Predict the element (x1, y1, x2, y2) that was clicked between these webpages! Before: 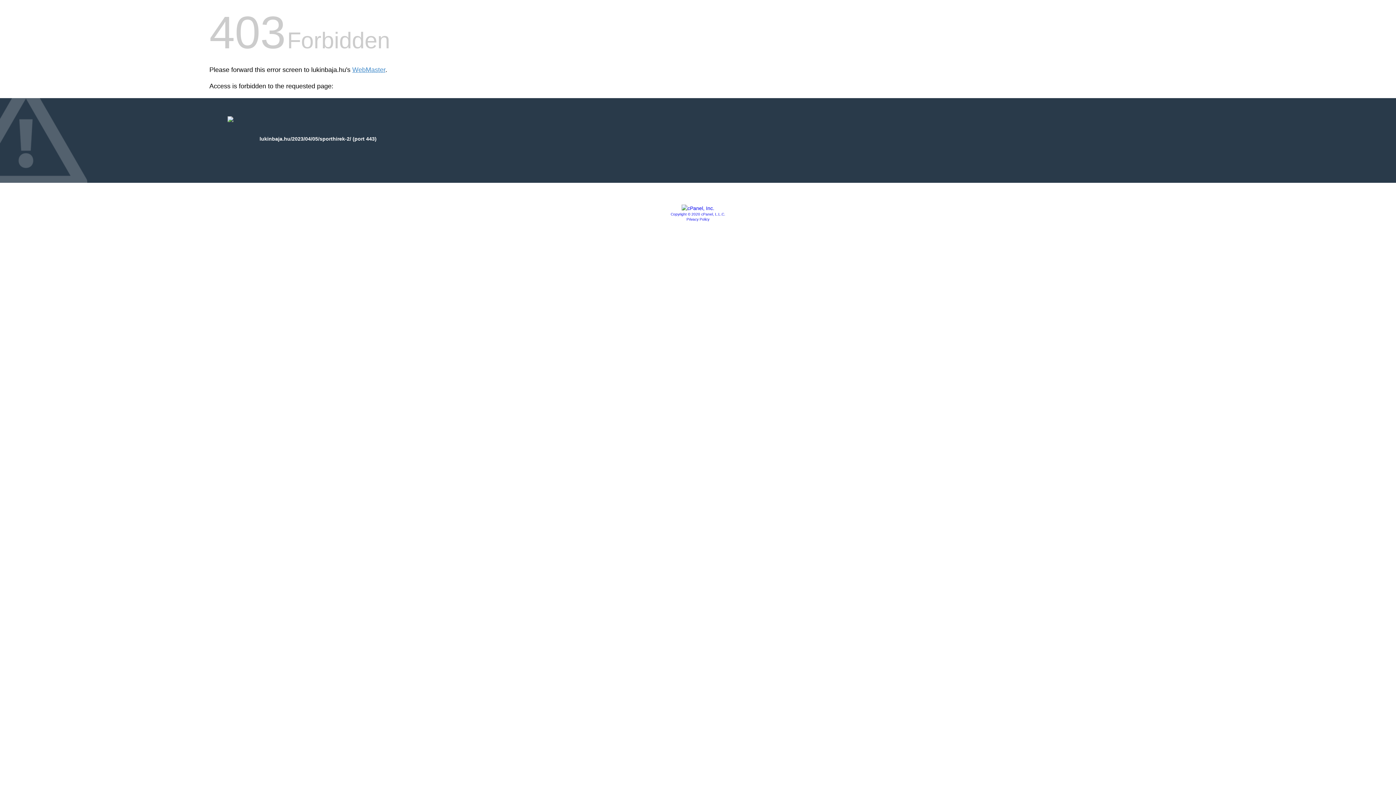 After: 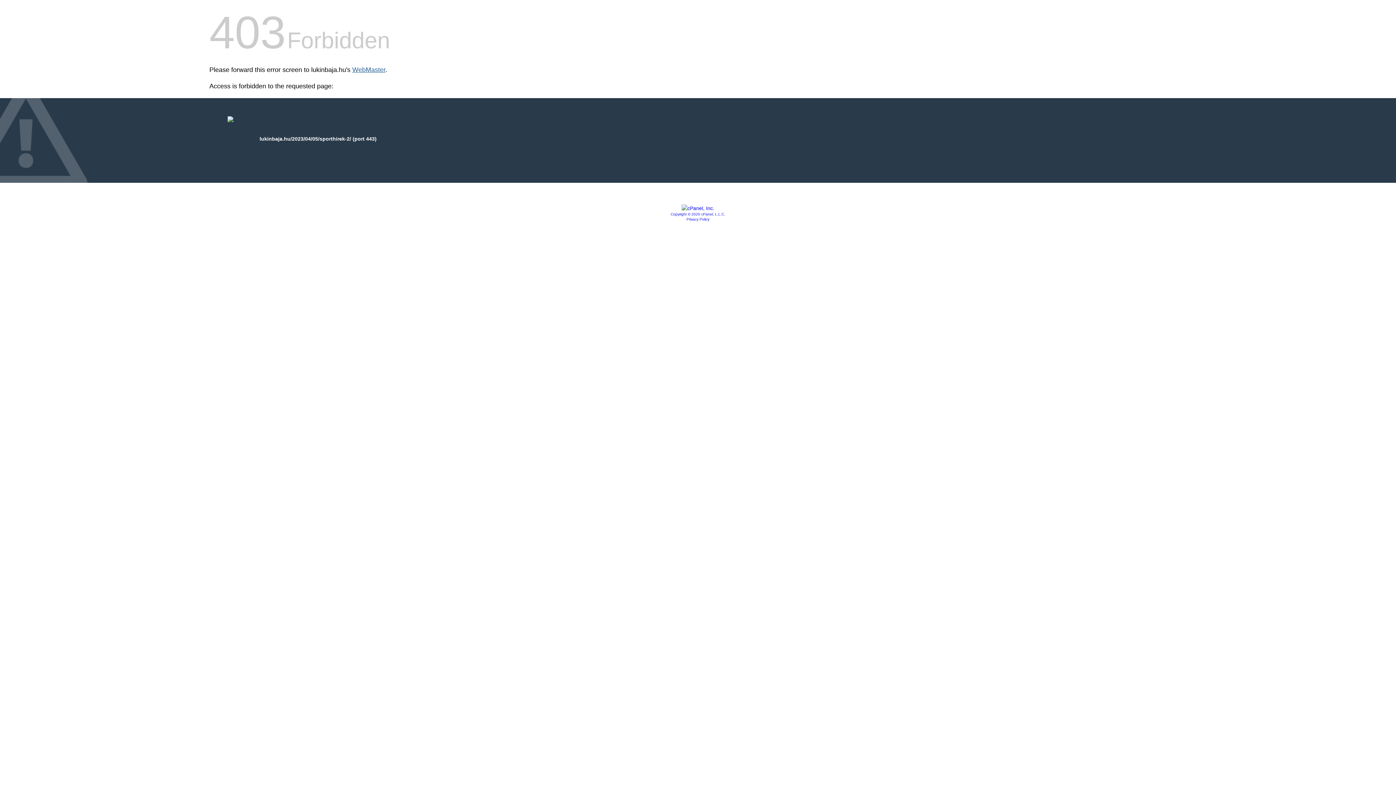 Action: label: WebMaster bbox: (352, 66, 385, 73)